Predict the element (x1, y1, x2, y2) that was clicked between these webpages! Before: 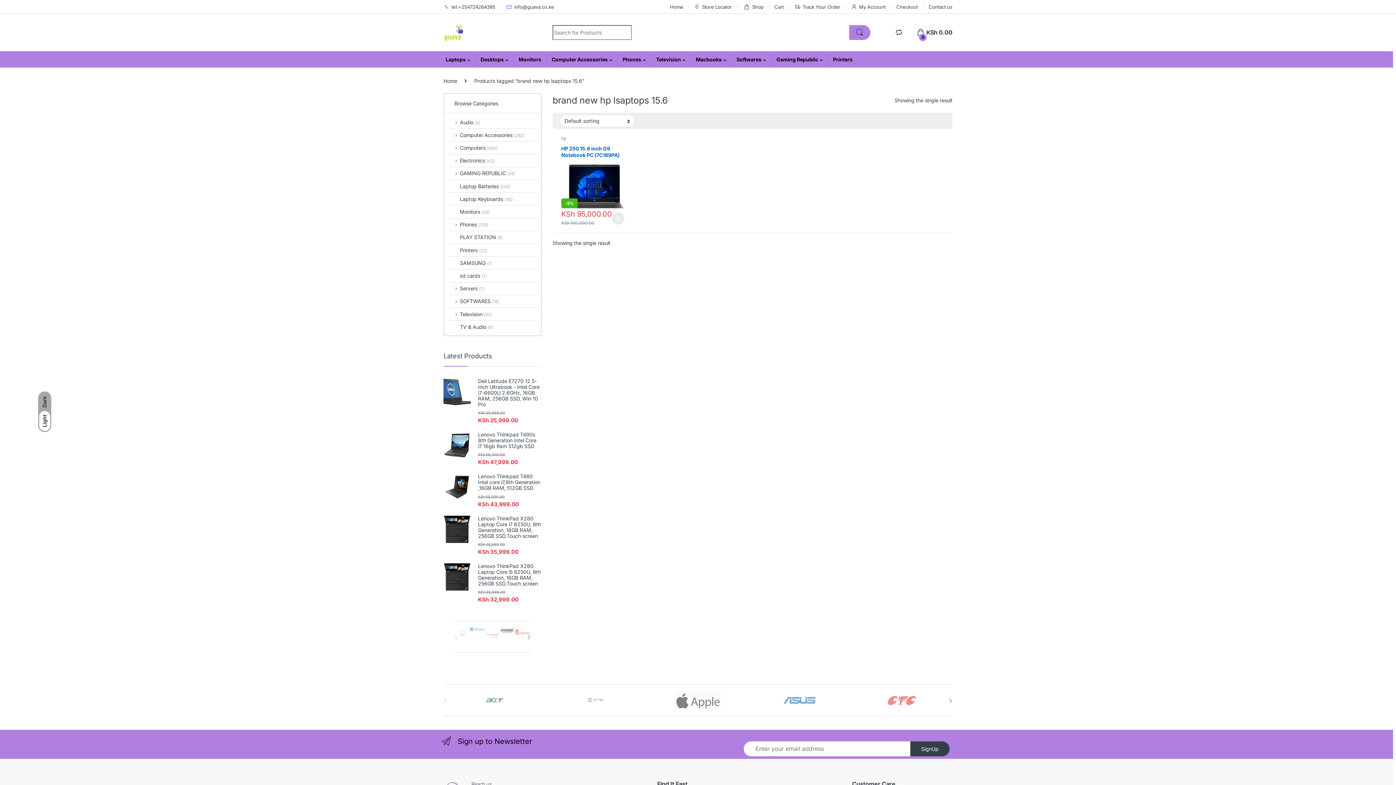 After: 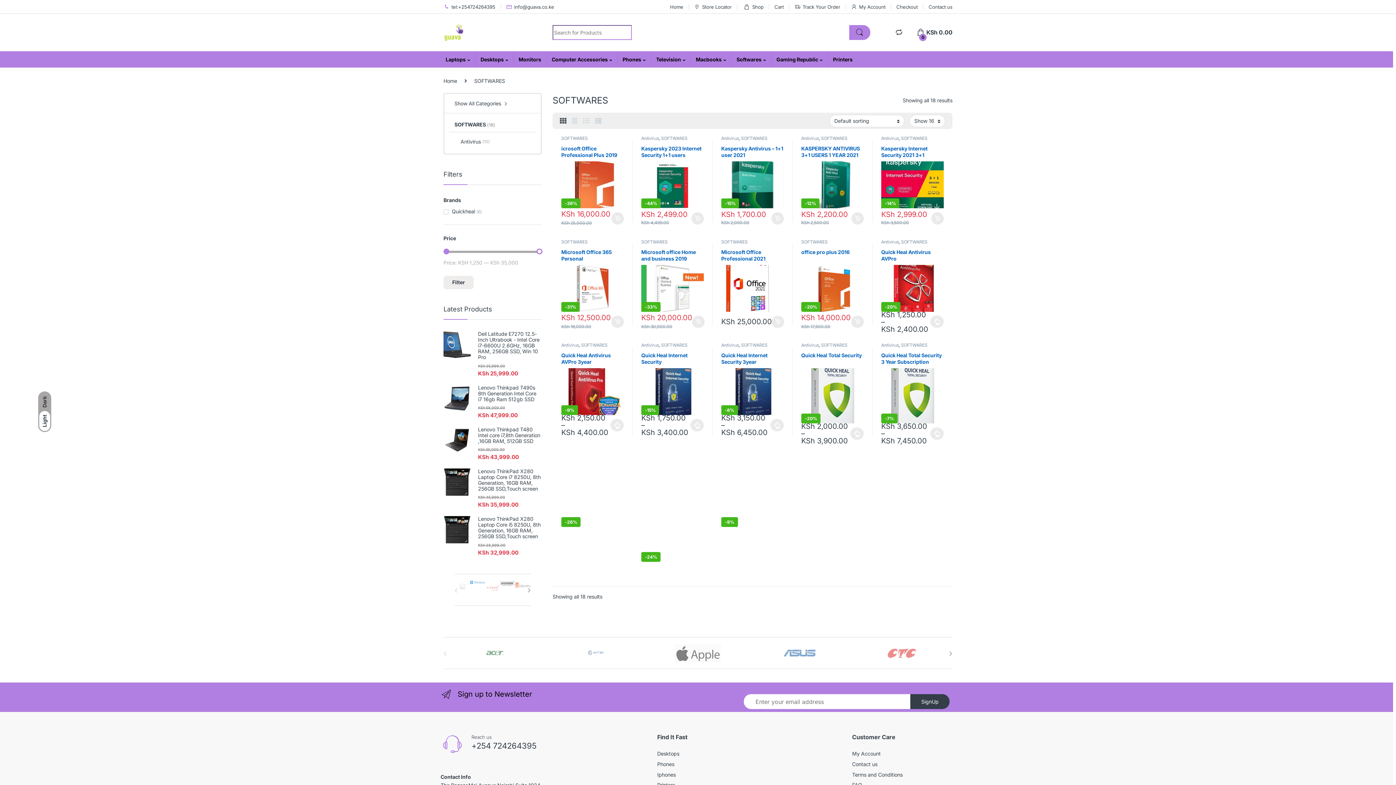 Action: bbox: (731, 51, 771, 67) label: Softwares